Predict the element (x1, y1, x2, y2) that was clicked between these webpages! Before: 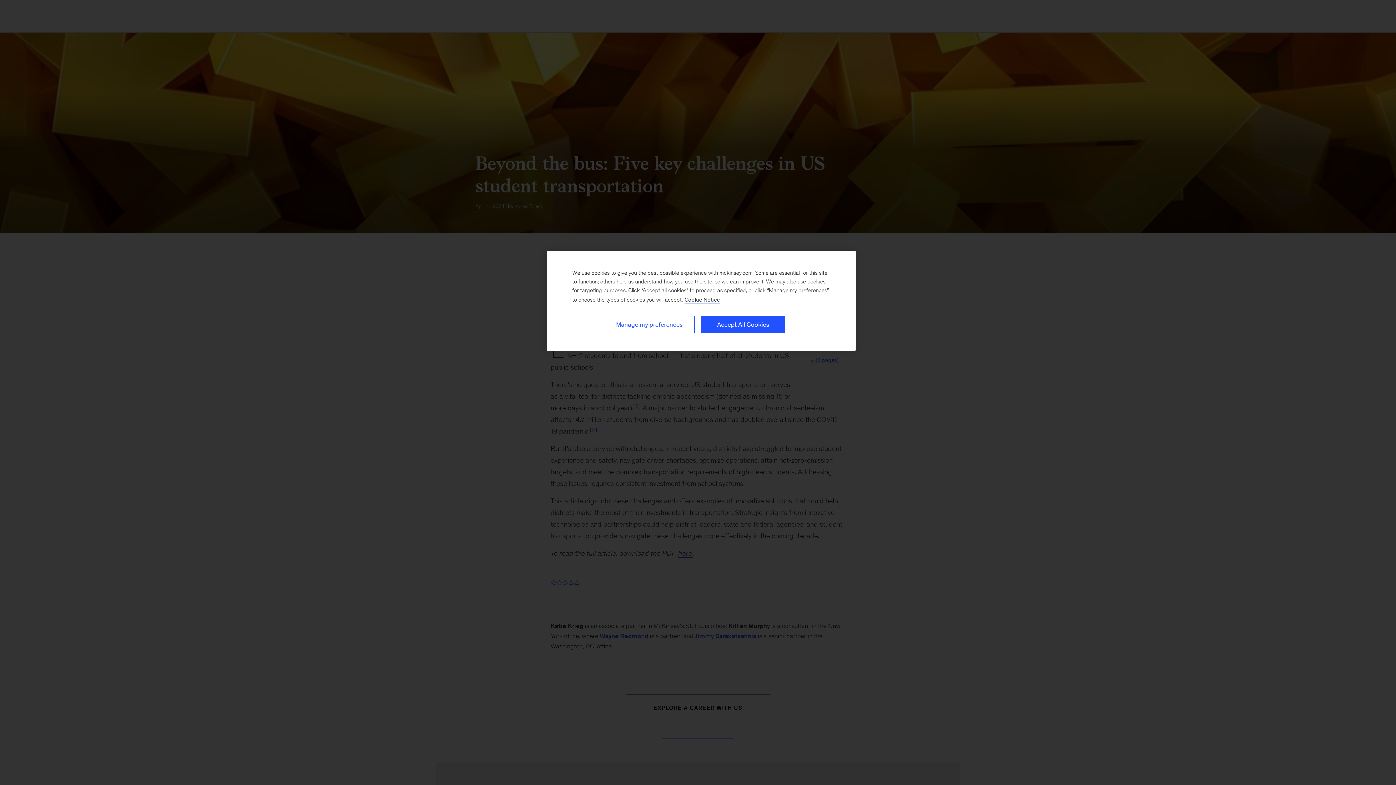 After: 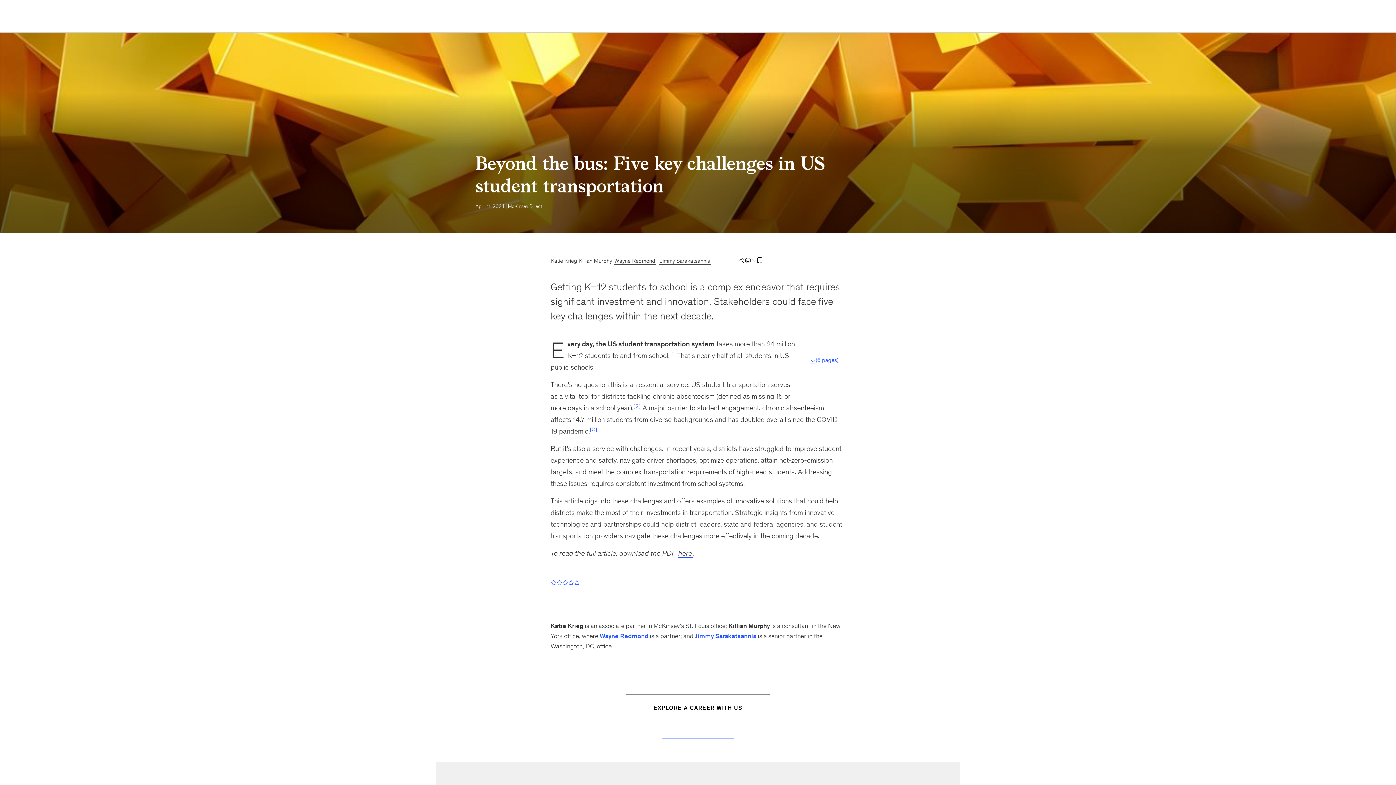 Action: bbox: (701, 316, 785, 333) label: Accept All Cookies